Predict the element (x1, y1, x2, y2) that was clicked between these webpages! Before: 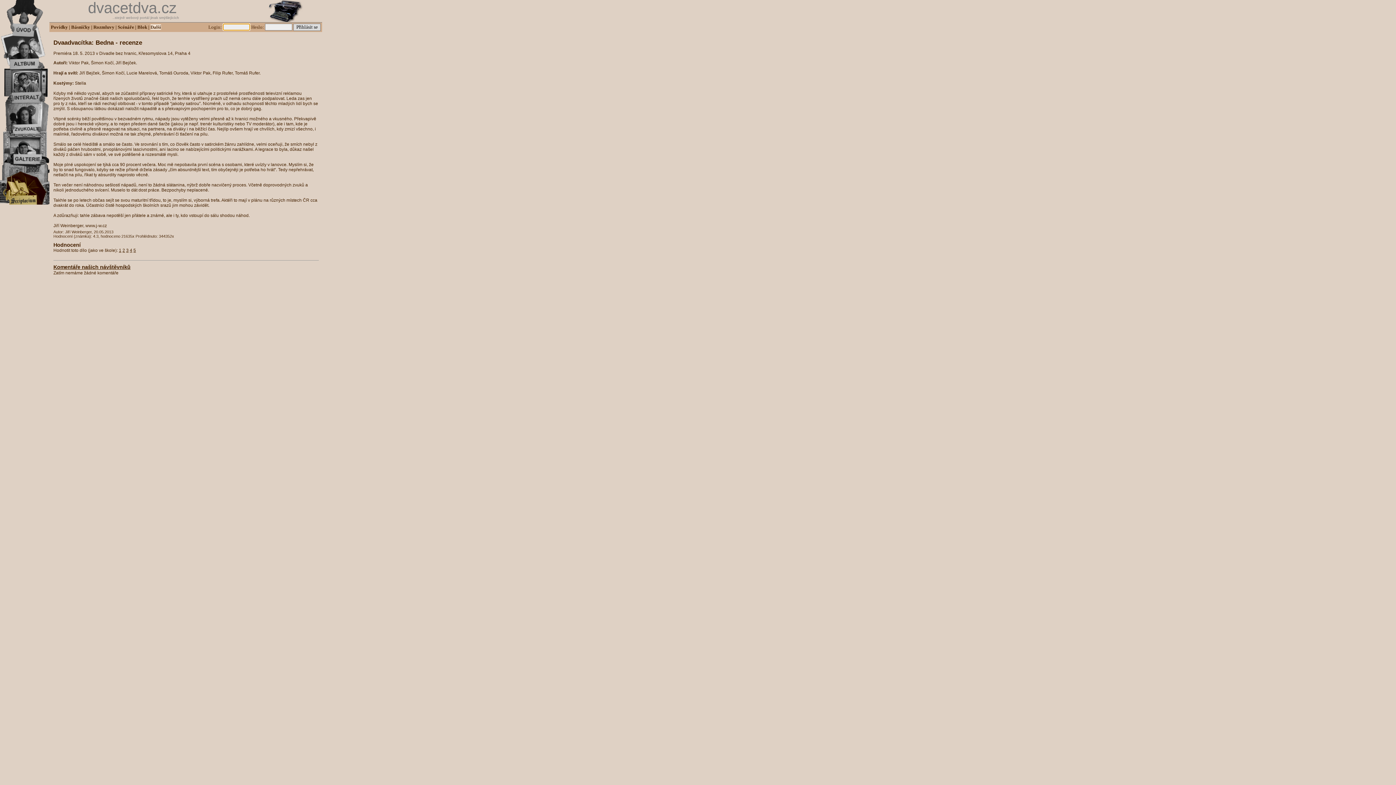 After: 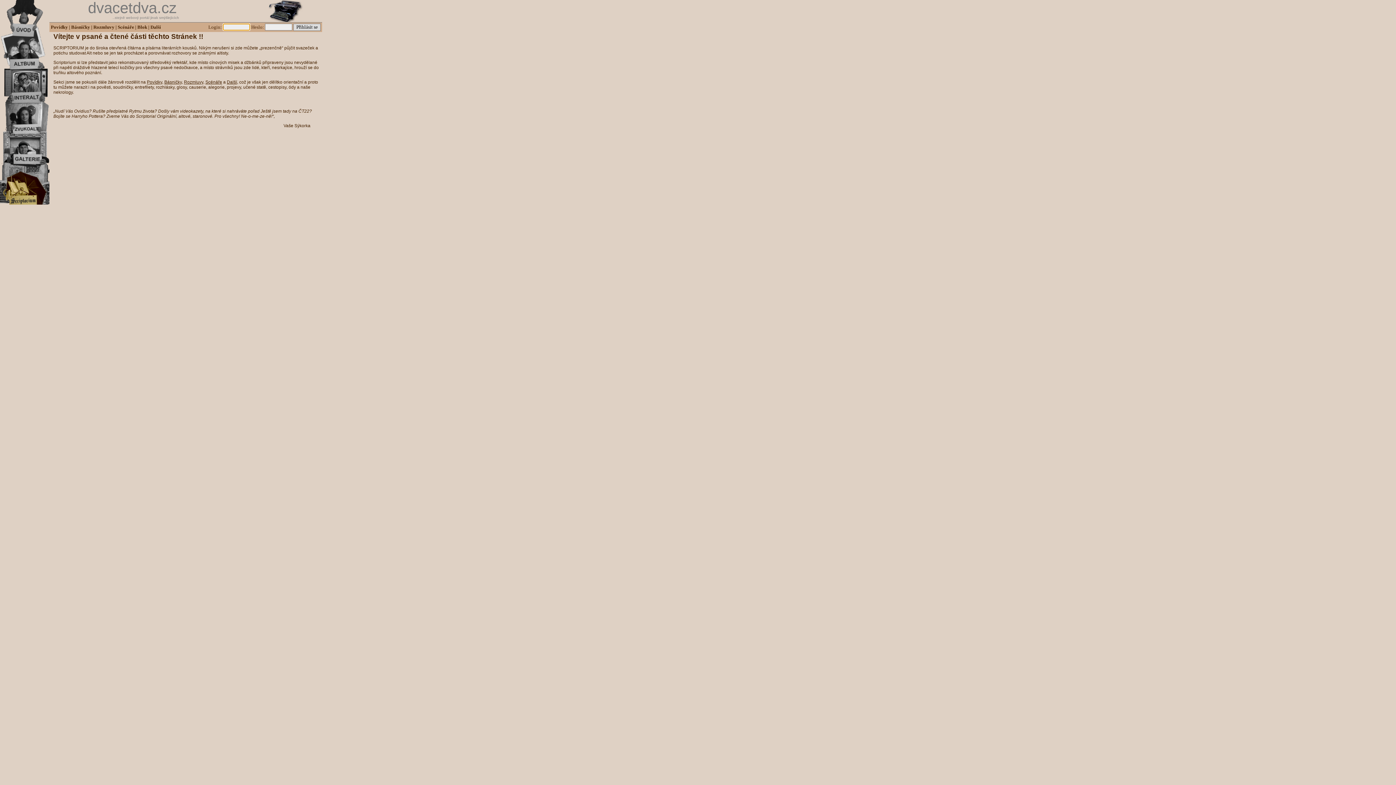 Action: bbox: (0, 171, 49, 204) label: Scriptorium